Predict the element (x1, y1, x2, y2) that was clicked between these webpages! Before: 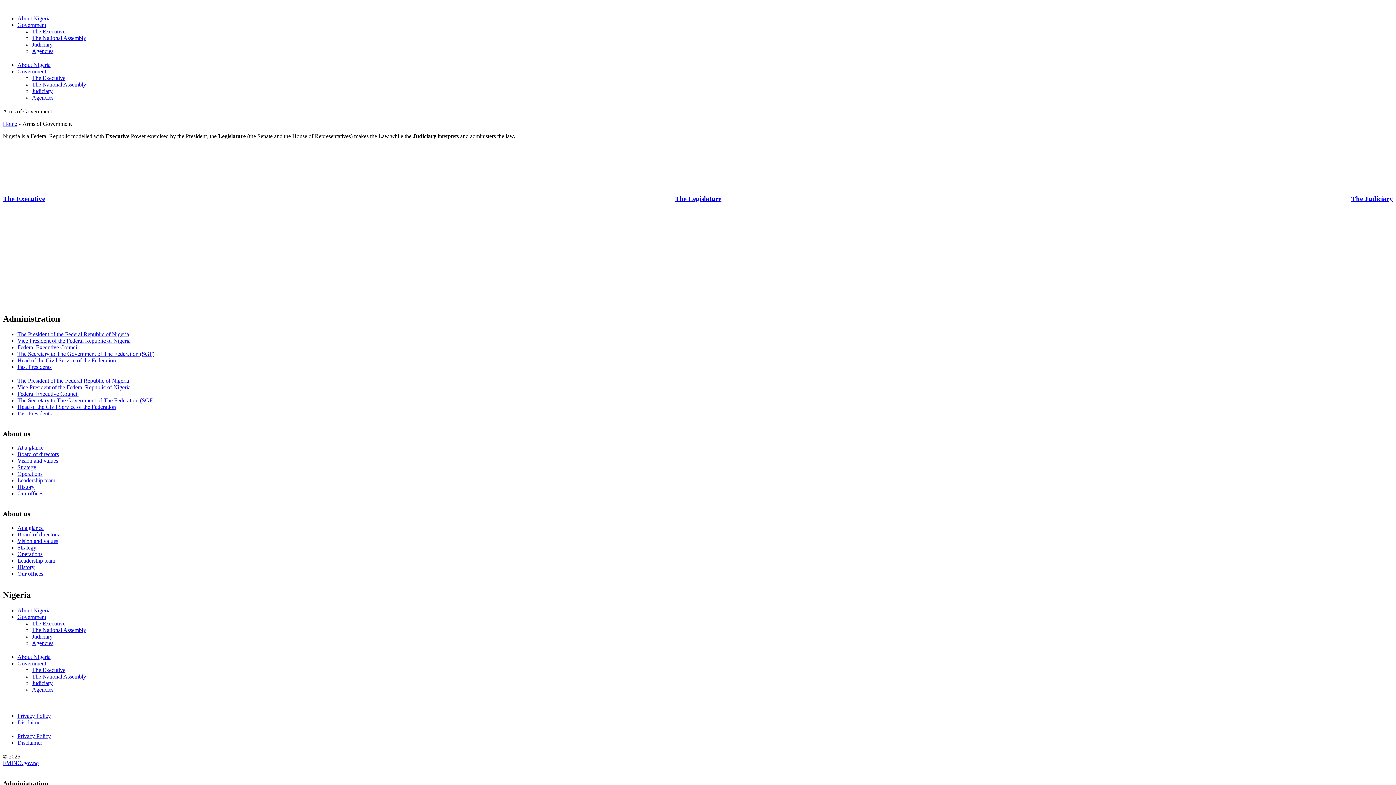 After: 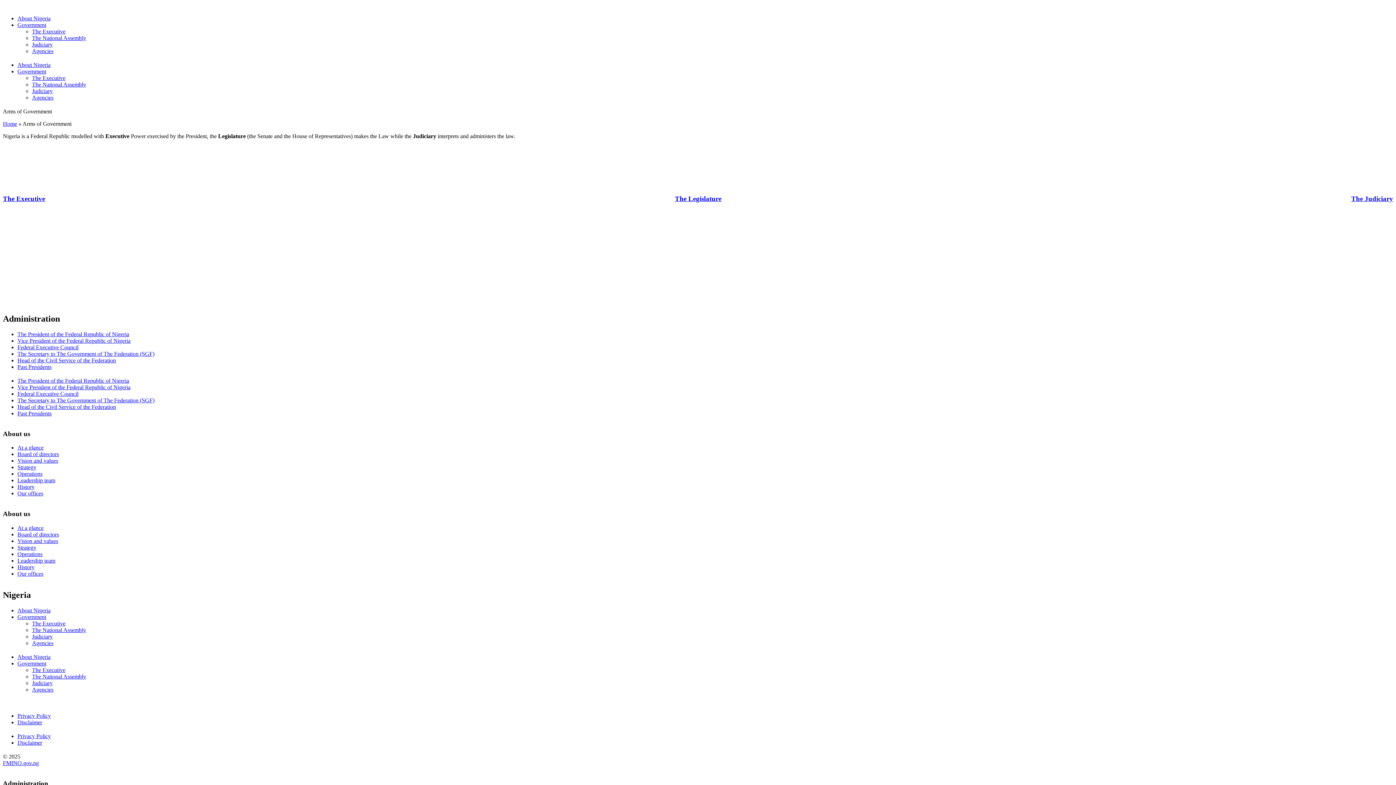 Action: bbox: (17, 484, 34, 490) label: History